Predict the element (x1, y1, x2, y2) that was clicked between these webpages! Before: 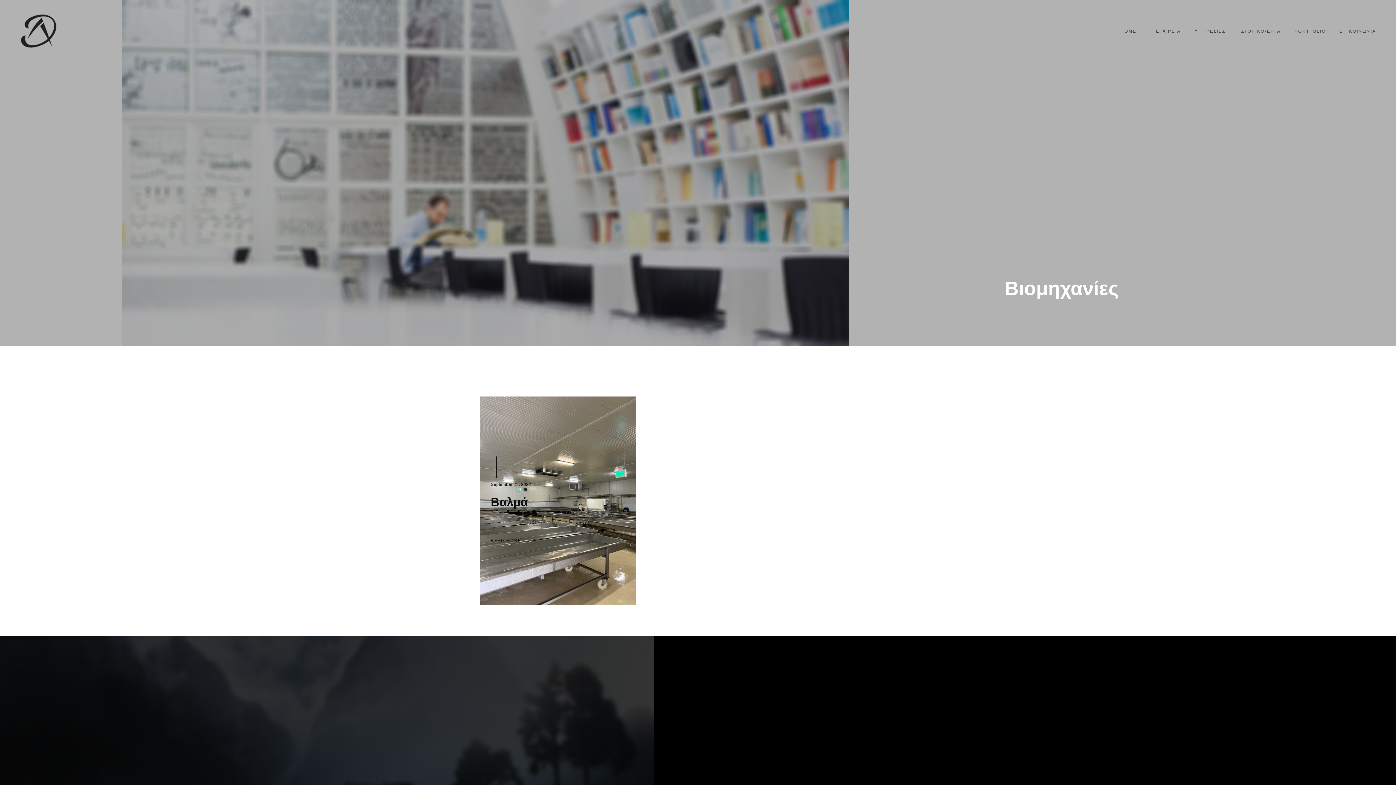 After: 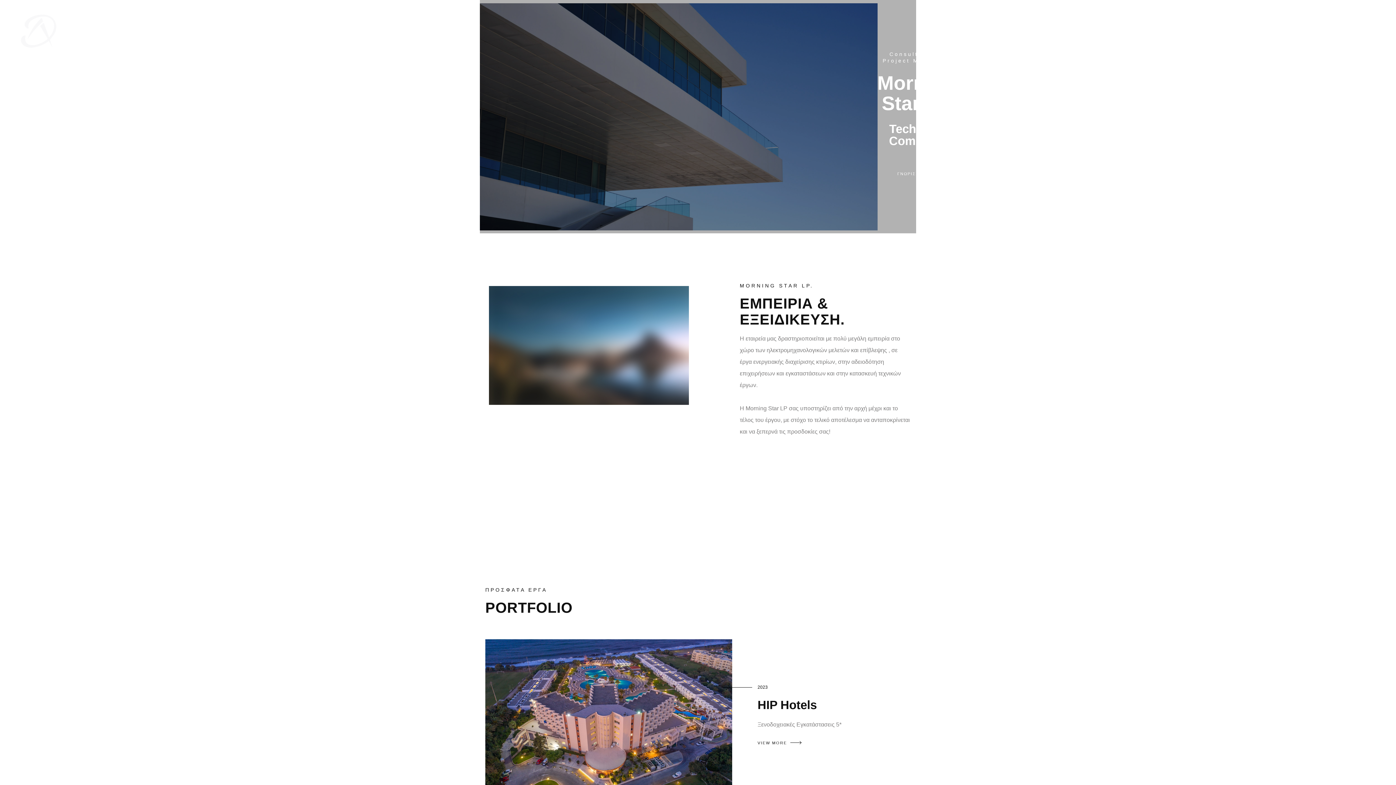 Action: bbox: (10, 8, 65, 53)